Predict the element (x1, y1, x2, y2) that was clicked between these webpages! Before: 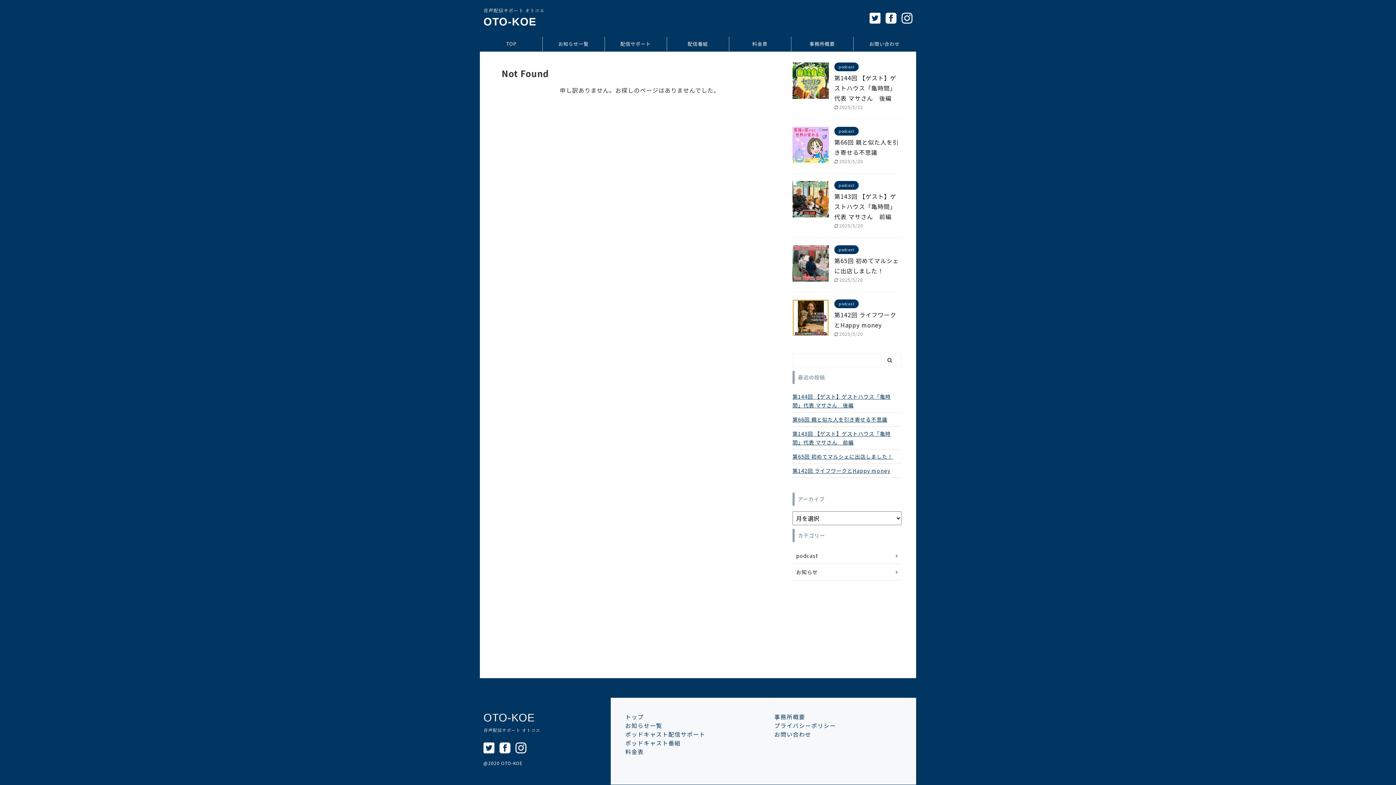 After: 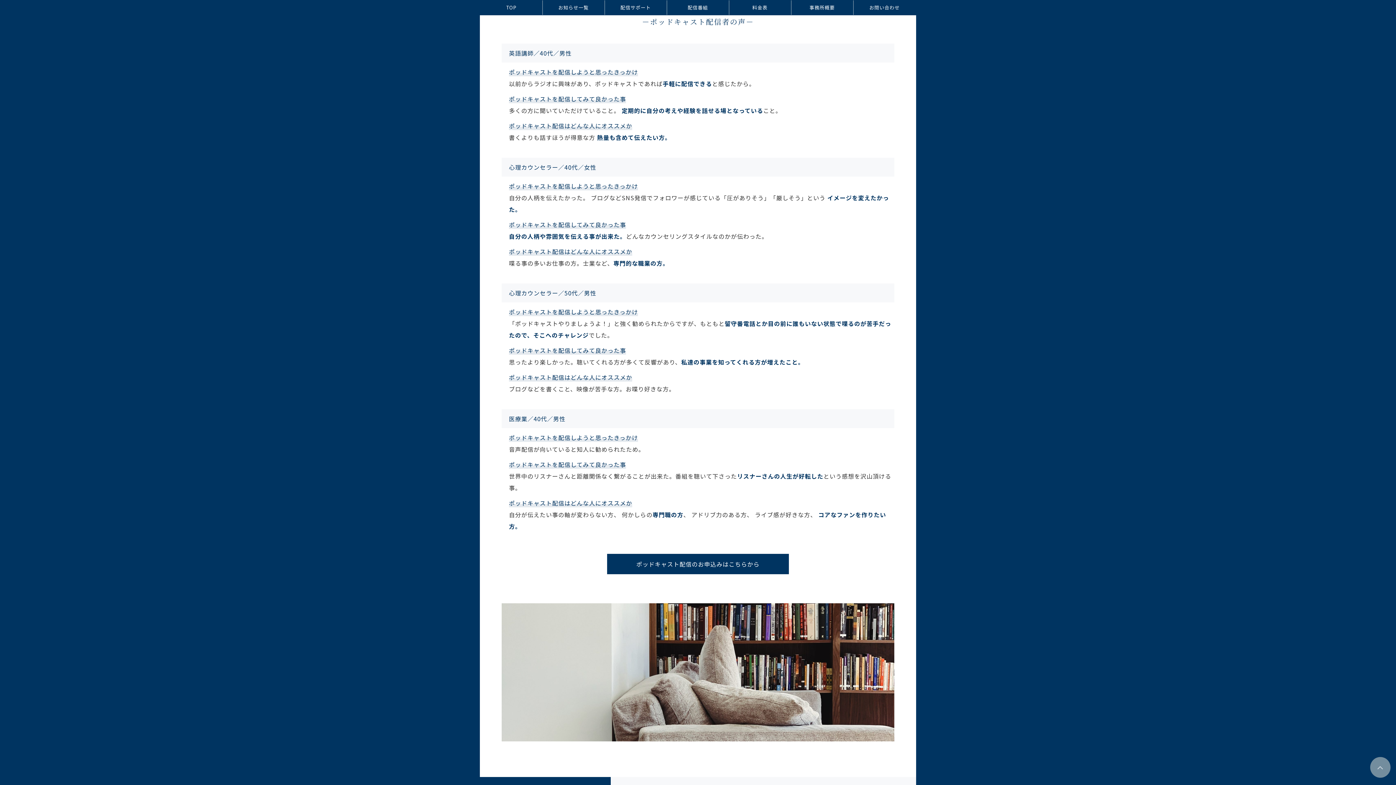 Action: bbox: (625, 739, 680, 747) label: ポッドキャスト番組